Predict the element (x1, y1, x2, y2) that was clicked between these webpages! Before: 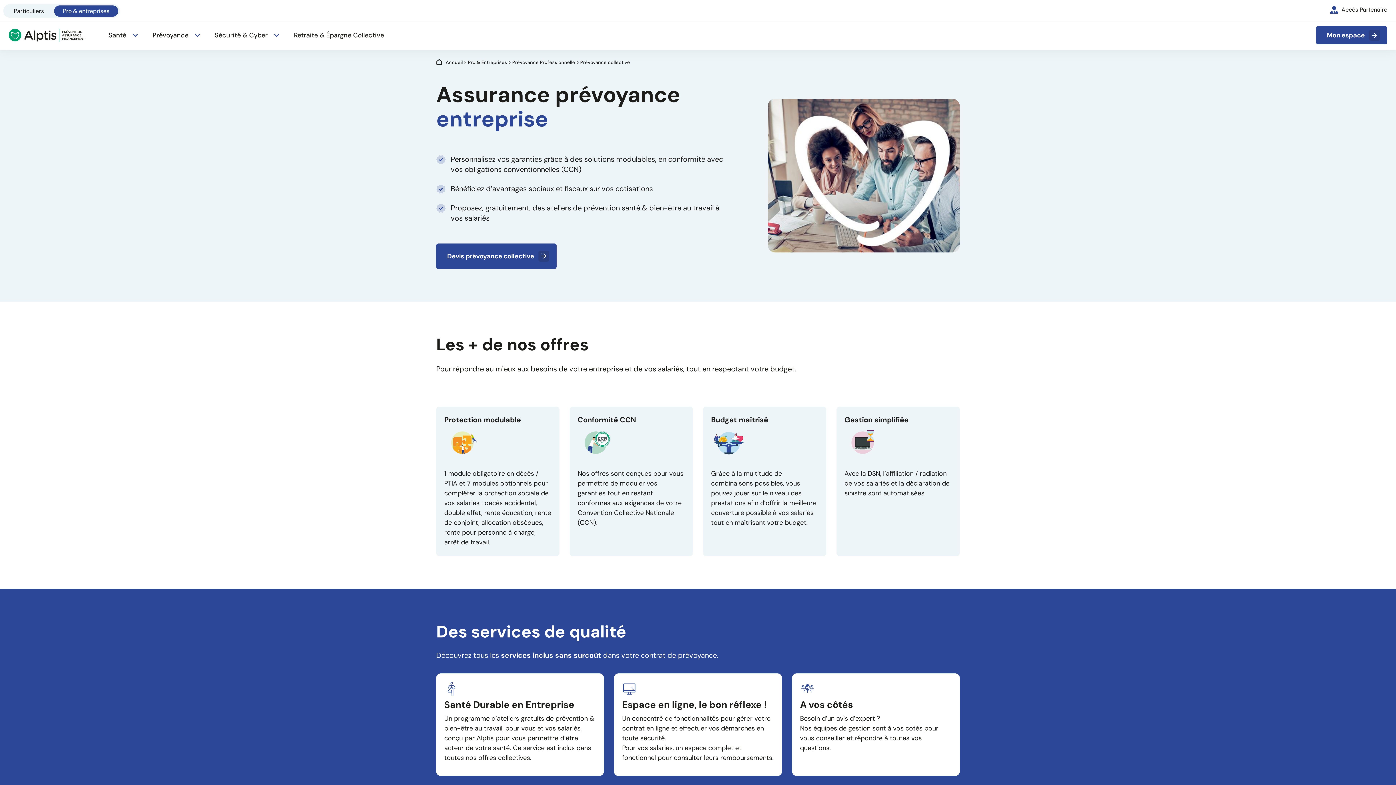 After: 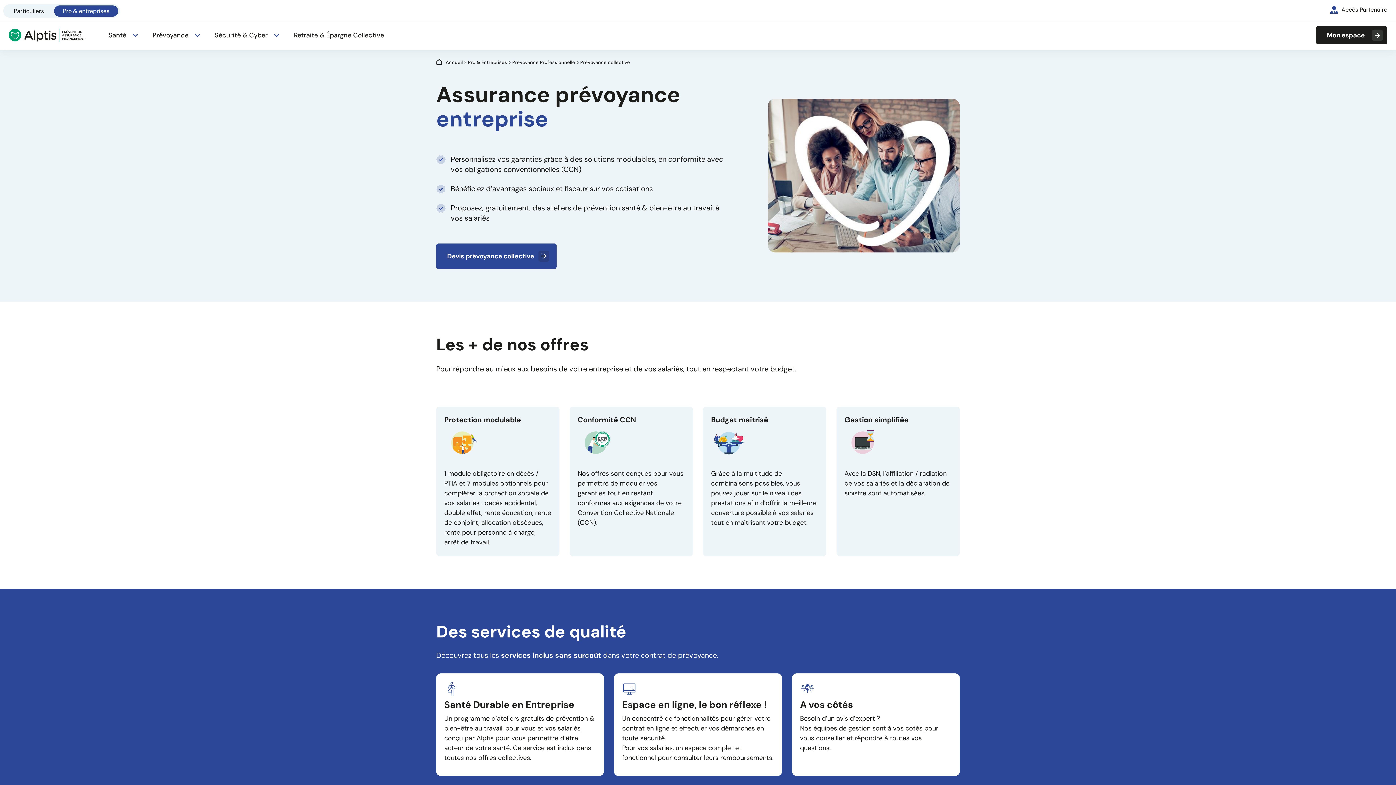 Action: bbox: (1316, 26, 1387, 44) label: Mon espace